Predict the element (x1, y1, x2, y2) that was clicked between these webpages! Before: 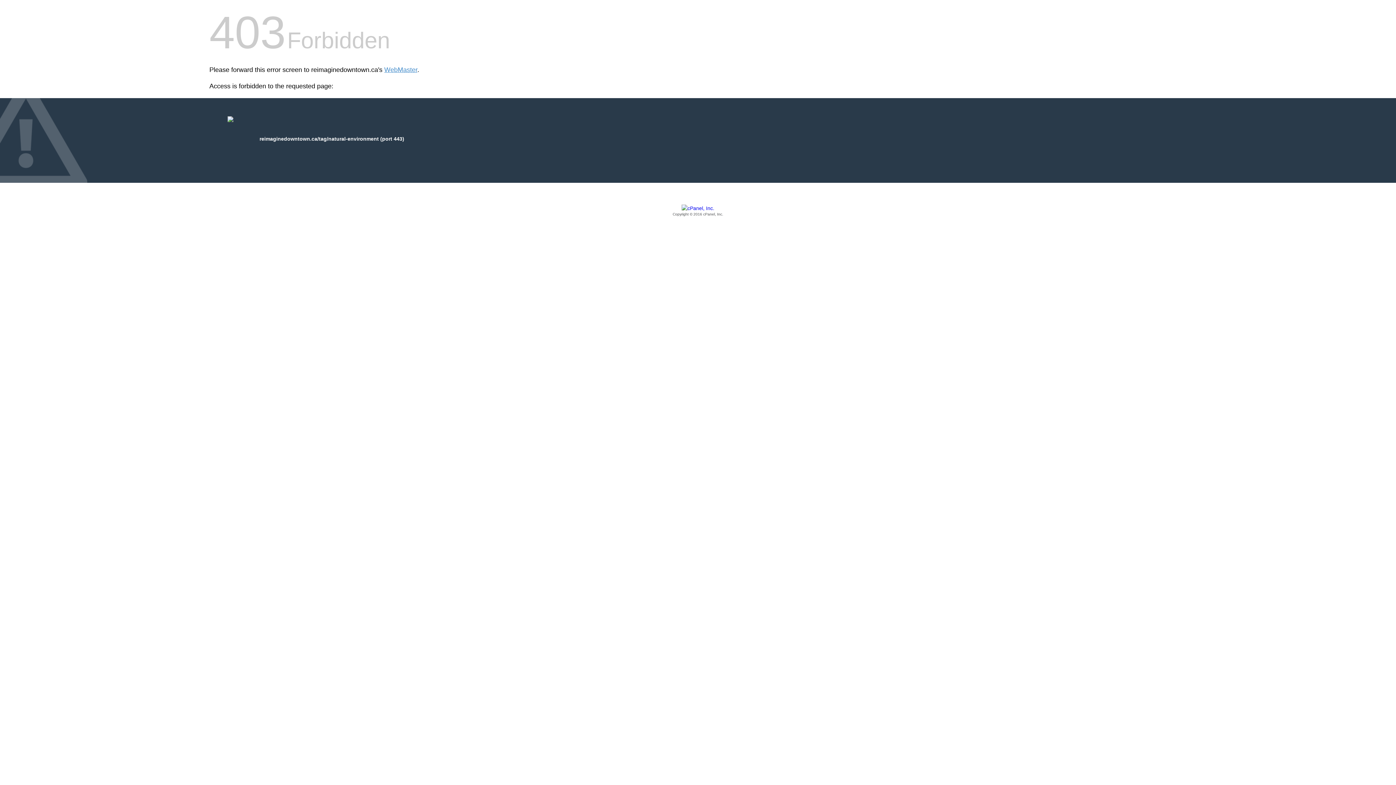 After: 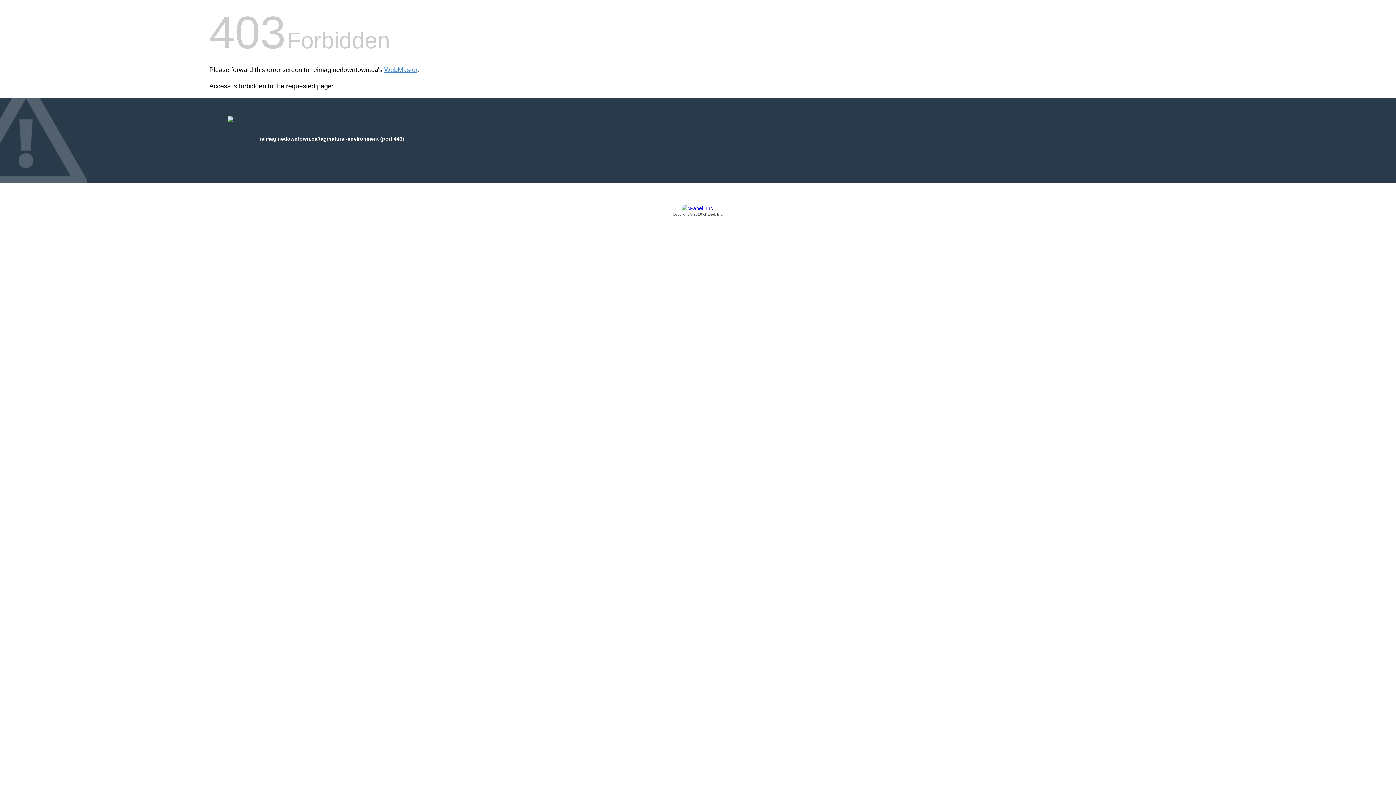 Action: bbox: (209, 205, 1186, 217) label: Copyright © 2016 cPanel, Inc.